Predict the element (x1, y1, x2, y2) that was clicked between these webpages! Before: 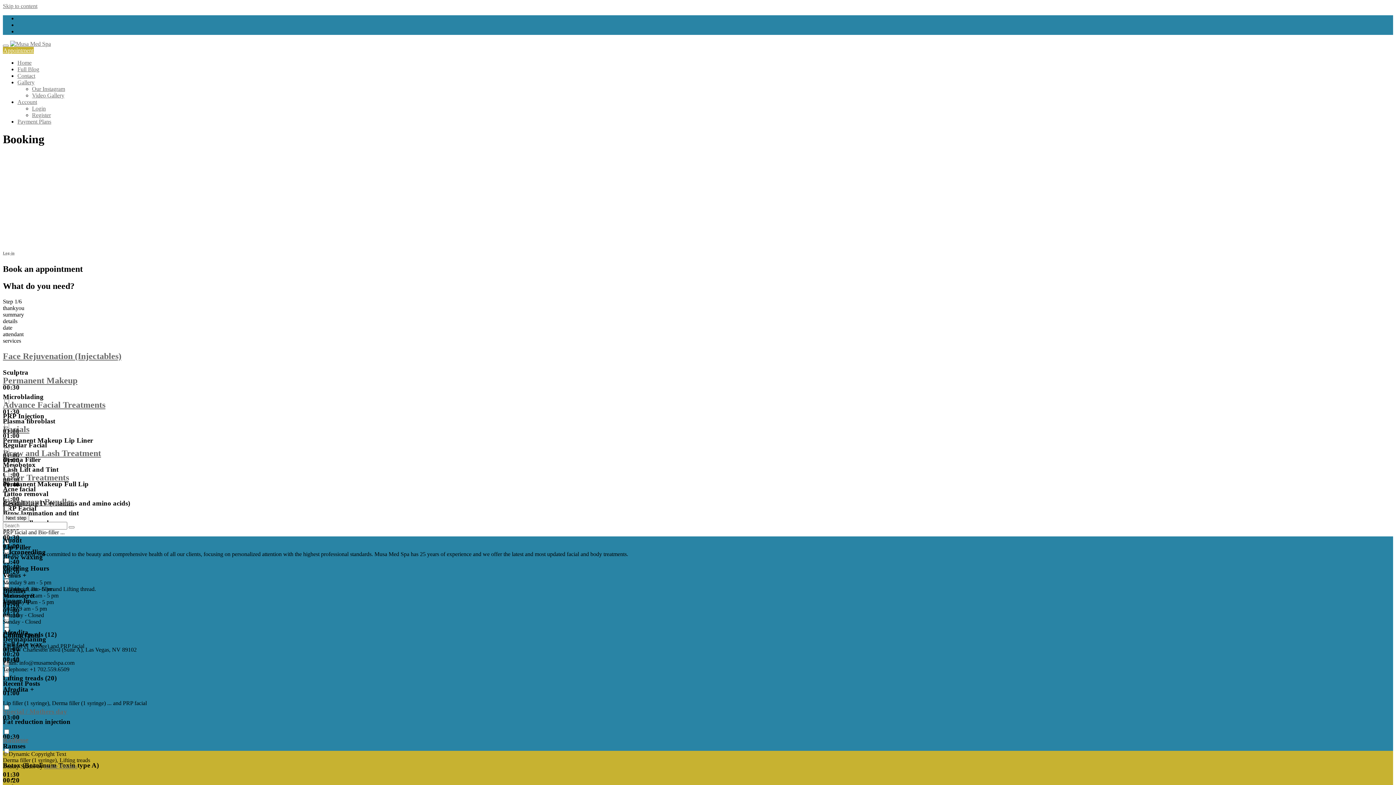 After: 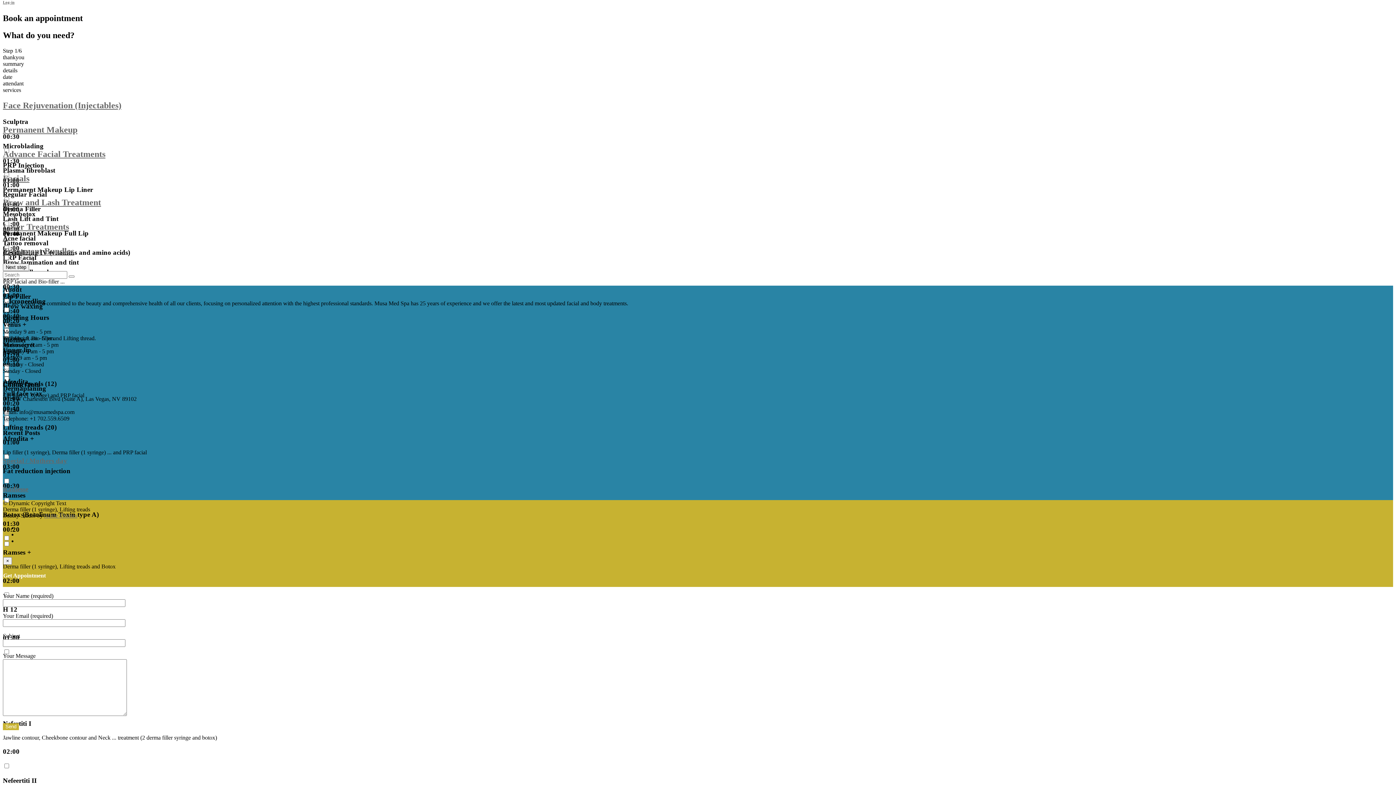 Action: bbox: (2, 2, 37, 9) label: Skip to content